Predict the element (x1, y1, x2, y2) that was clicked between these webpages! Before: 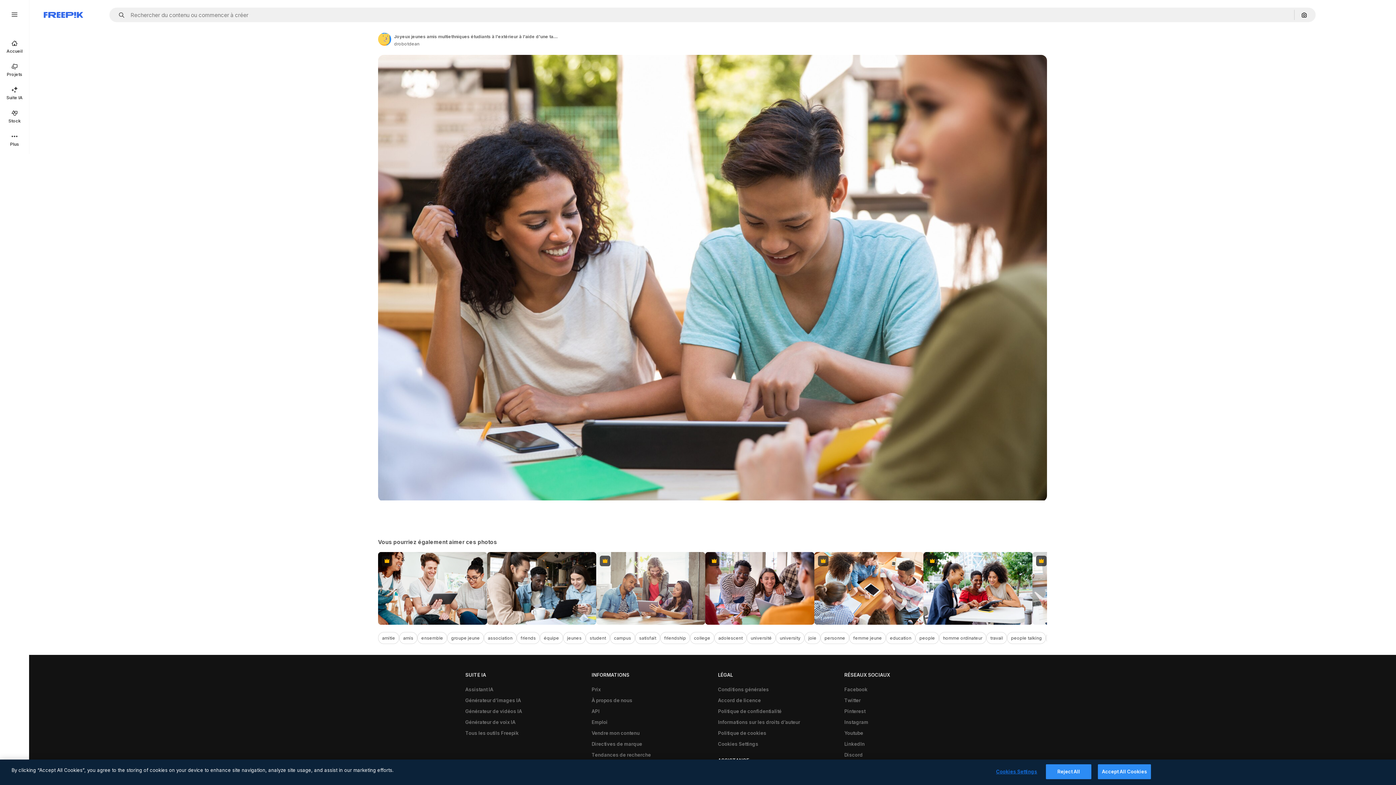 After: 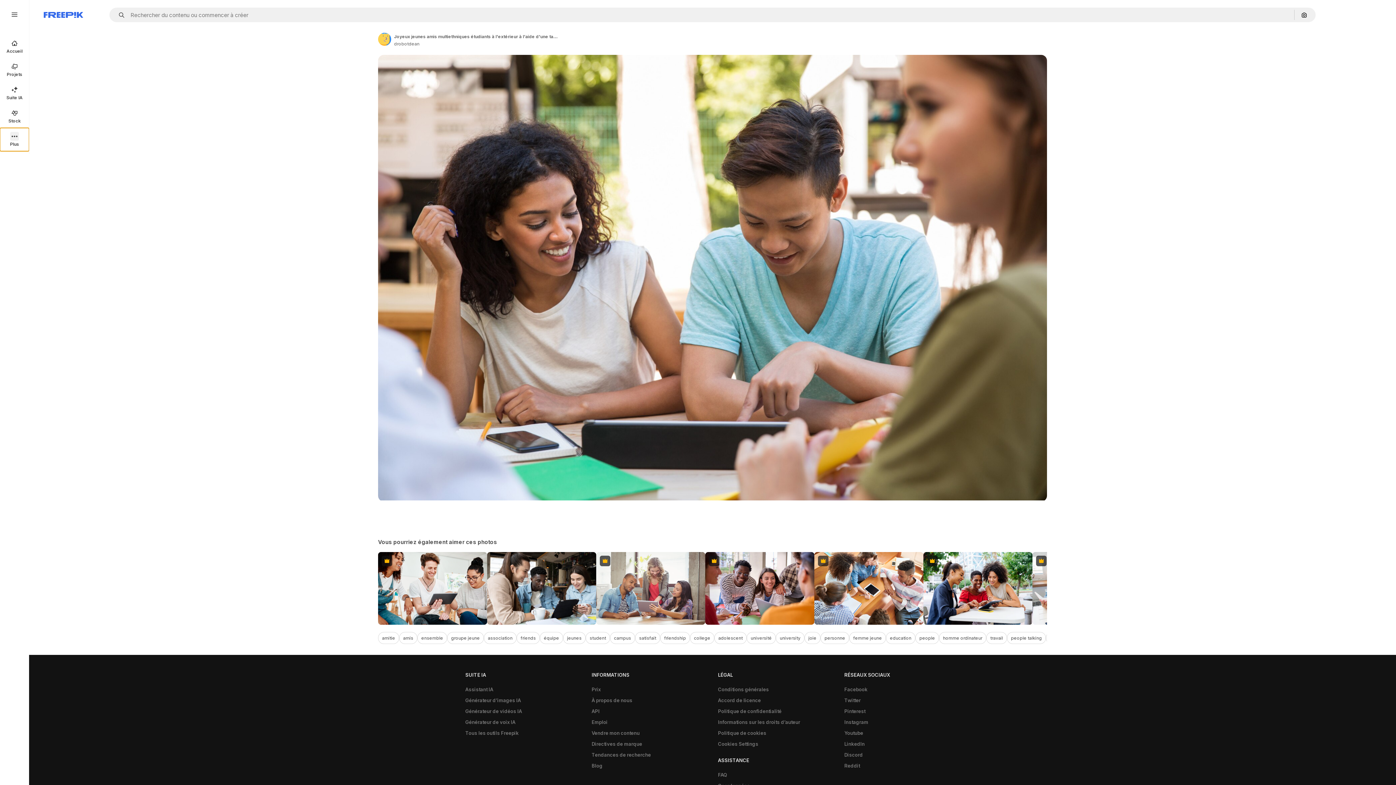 Action: bbox: (0, 128, 29, 151) label: Plus